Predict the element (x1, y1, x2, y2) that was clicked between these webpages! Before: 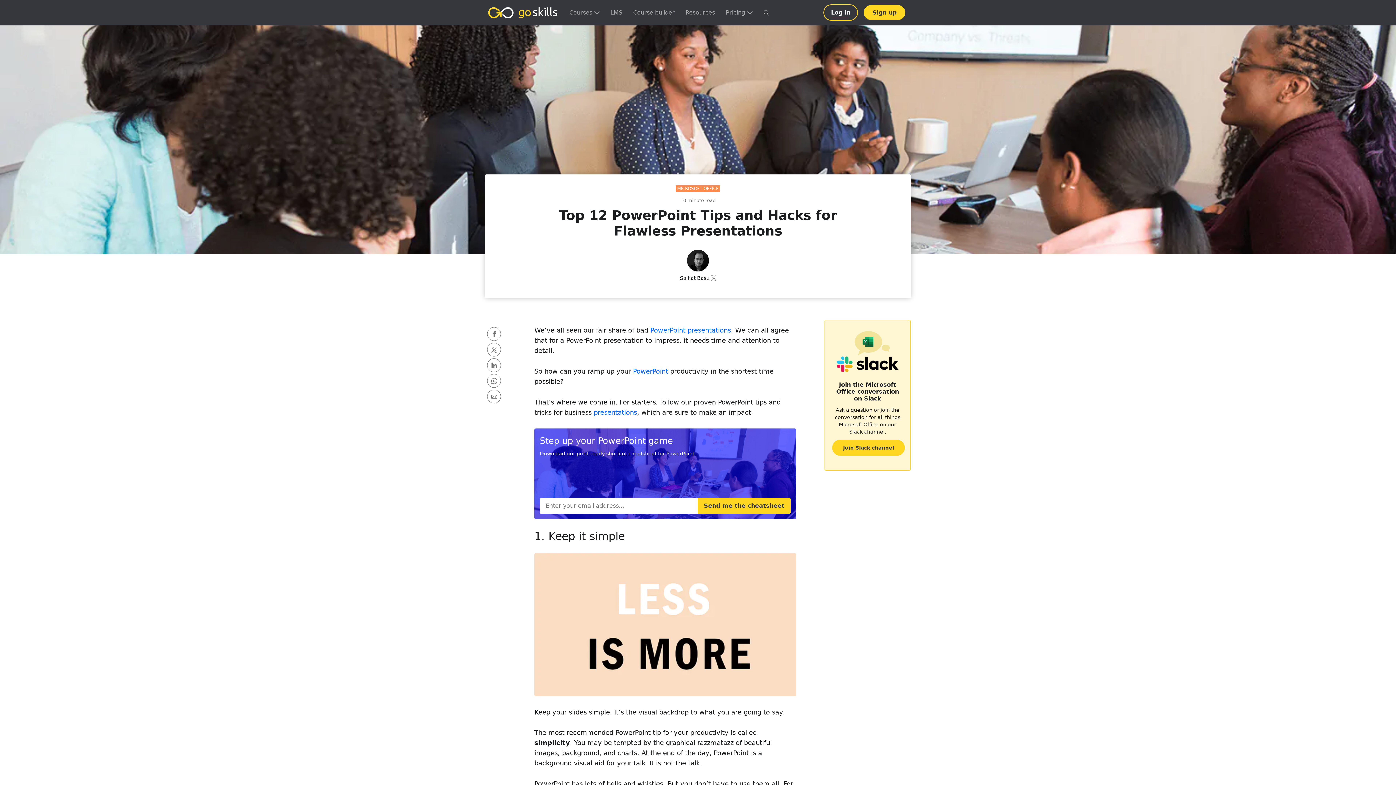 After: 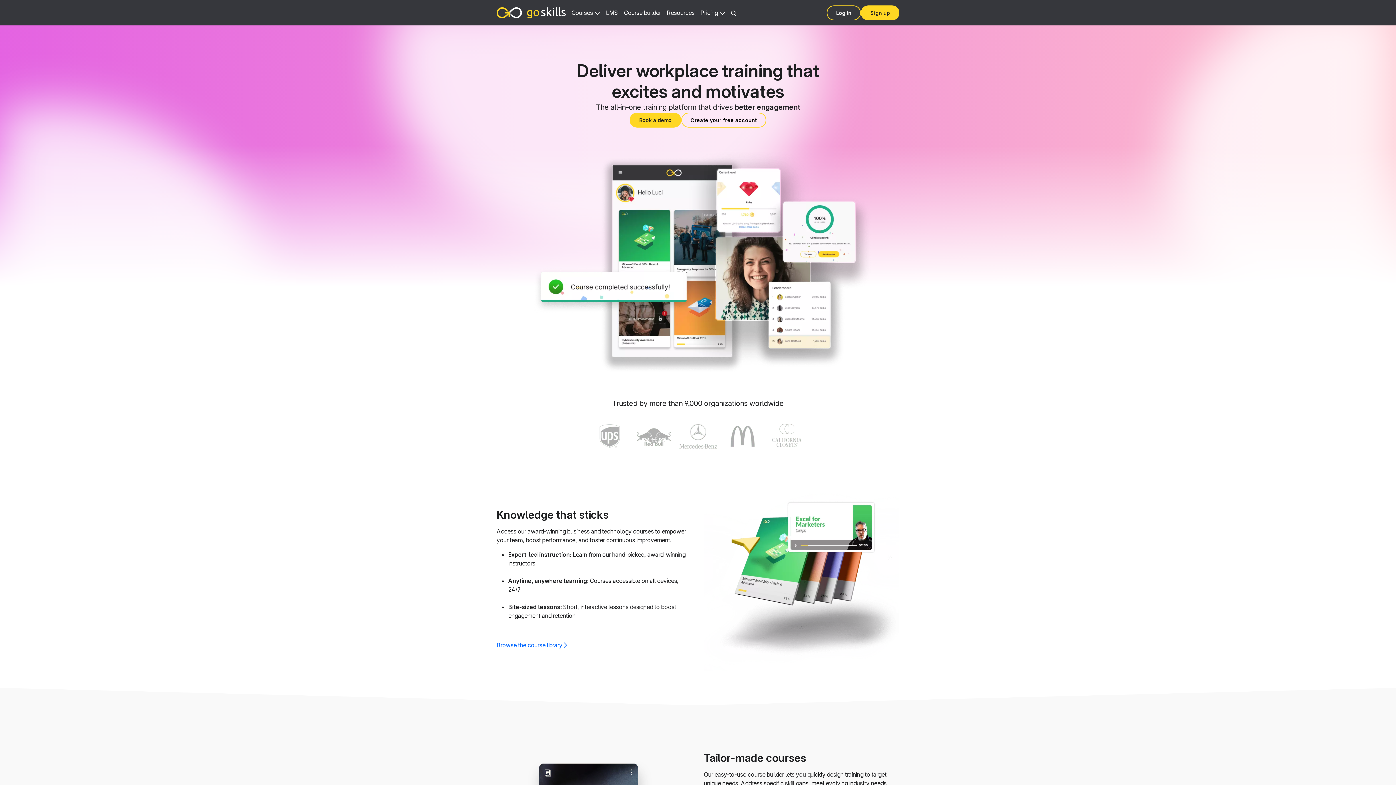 Action: label: GoSkills bbox: (485, 0, 560, 25)